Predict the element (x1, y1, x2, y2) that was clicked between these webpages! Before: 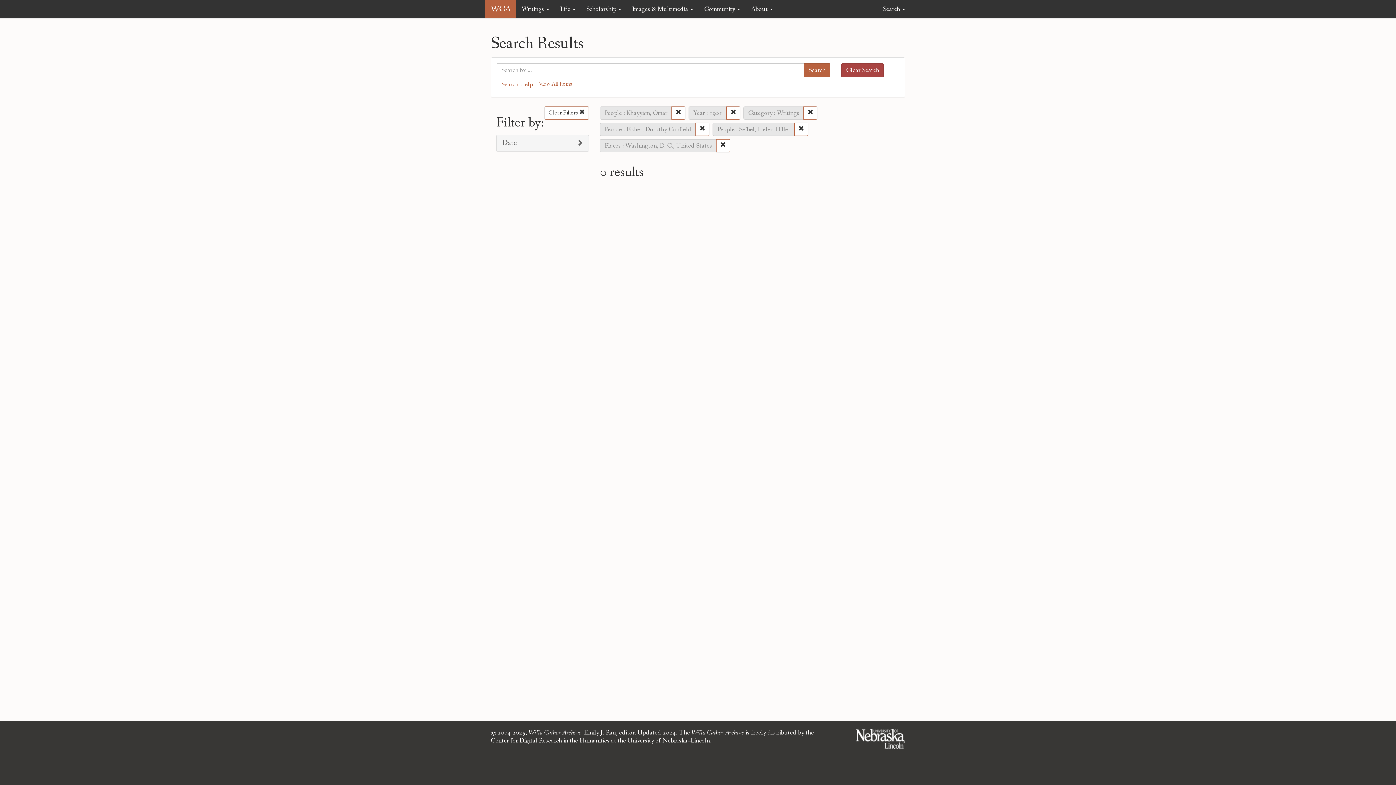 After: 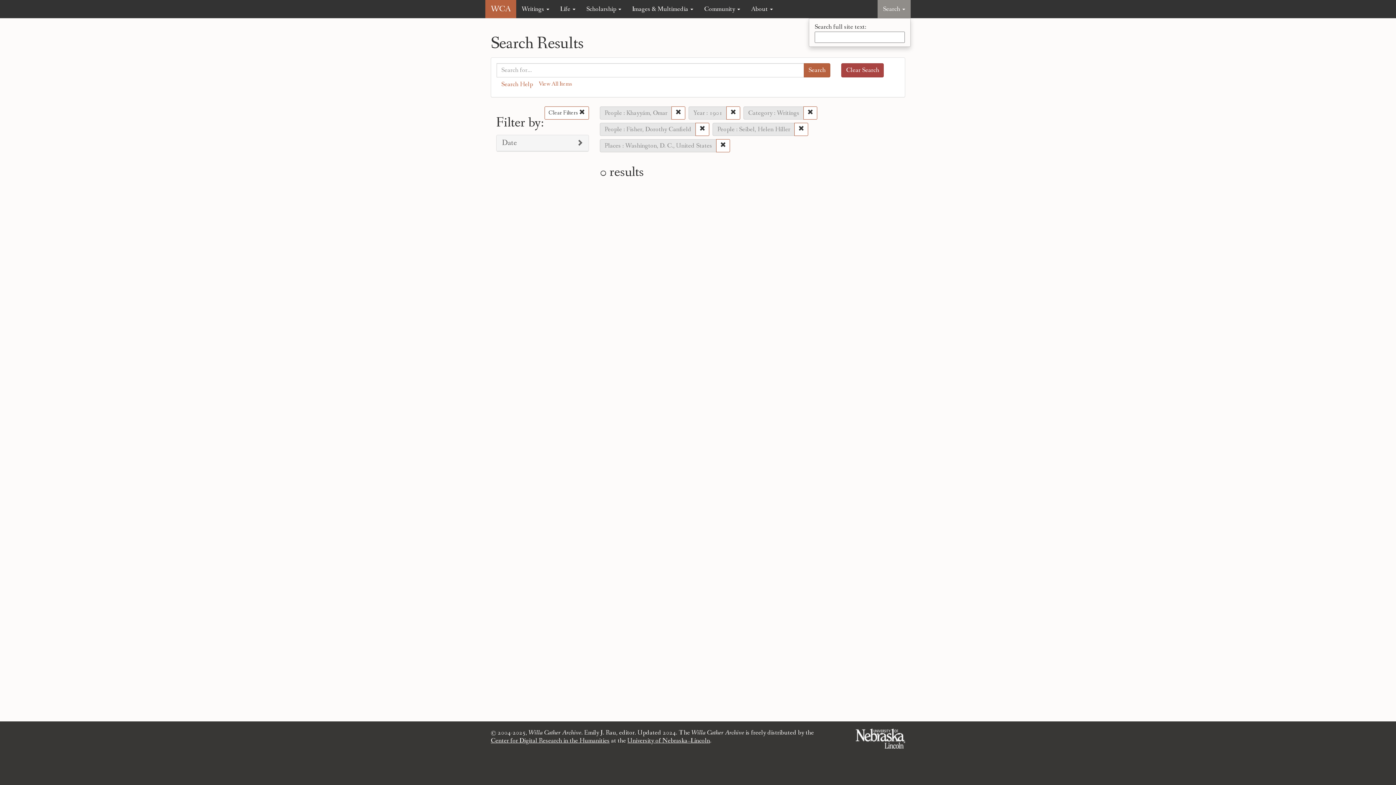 Action: bbox: (877, 0, 910, 18) label: Search 